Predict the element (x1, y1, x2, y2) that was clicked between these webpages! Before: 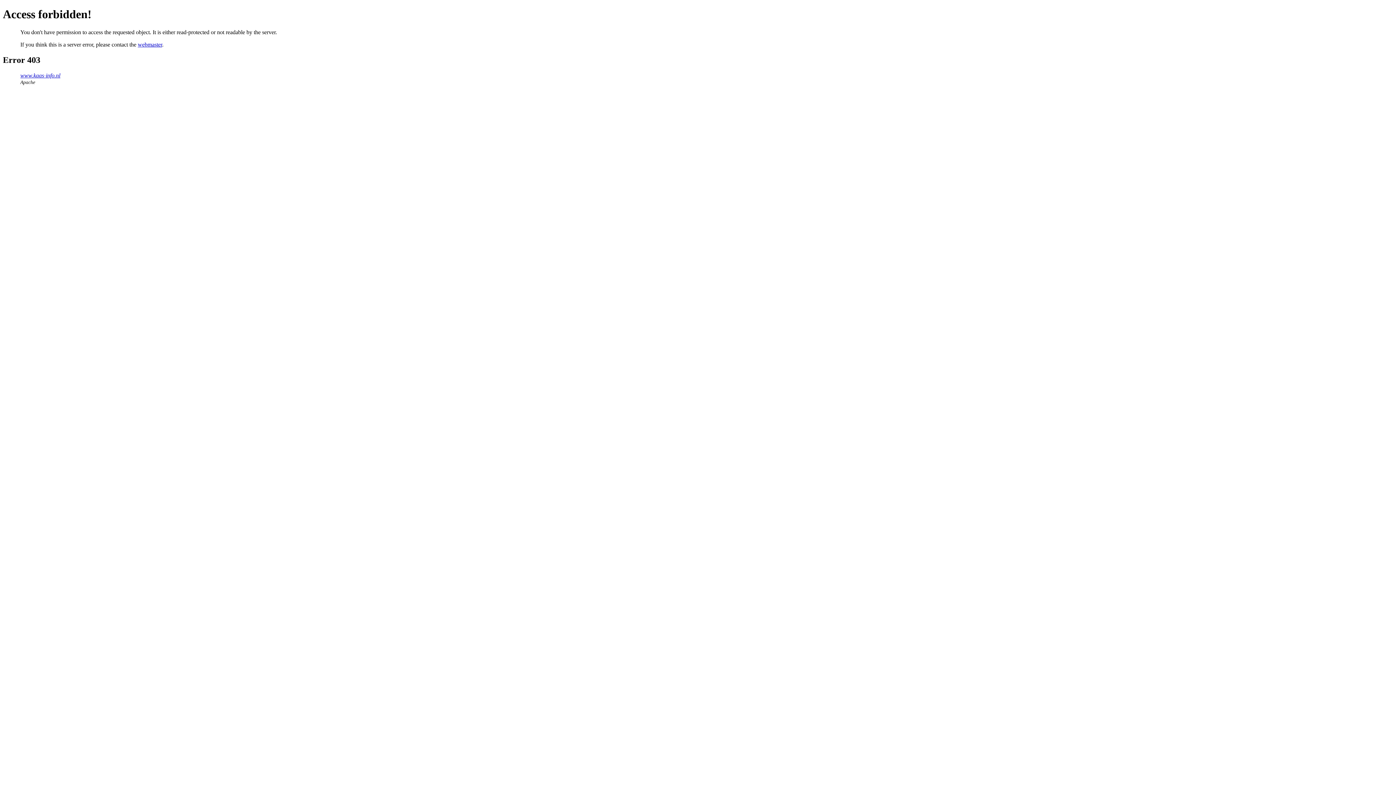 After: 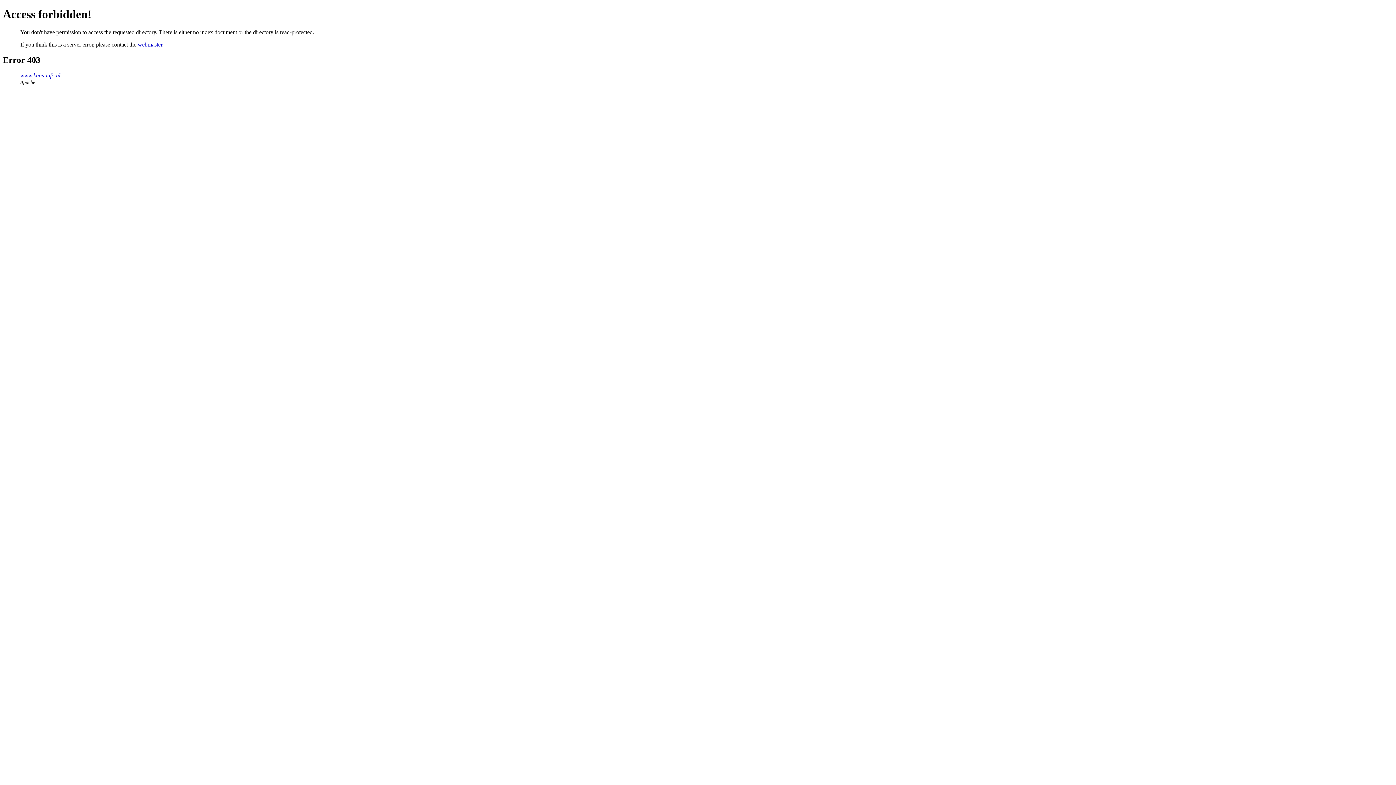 Action: label: www.kaas-info.nl bbox: (20, 72, 60, 78)